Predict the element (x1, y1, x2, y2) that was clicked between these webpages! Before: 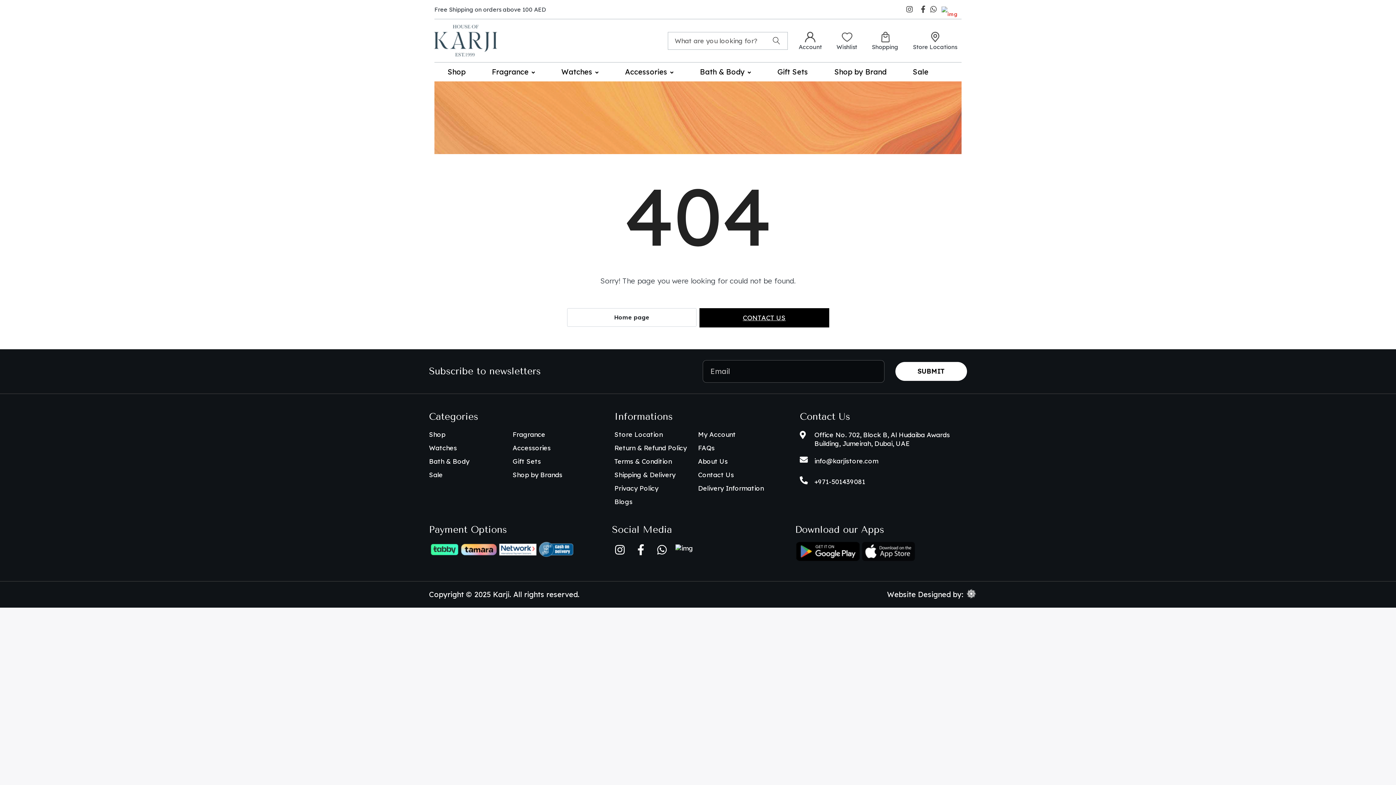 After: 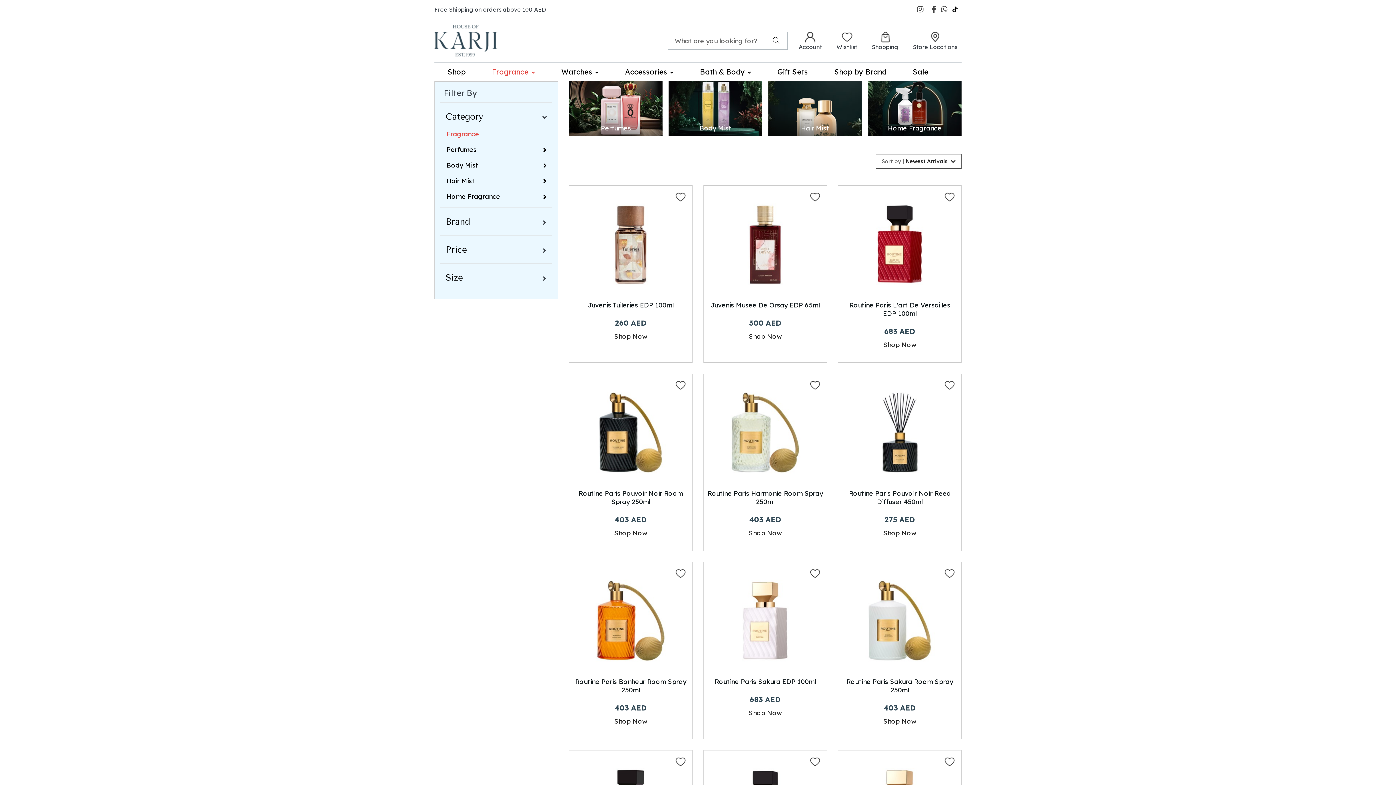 Action: label: Fragrance bbox: (512, 429, 545, 440)